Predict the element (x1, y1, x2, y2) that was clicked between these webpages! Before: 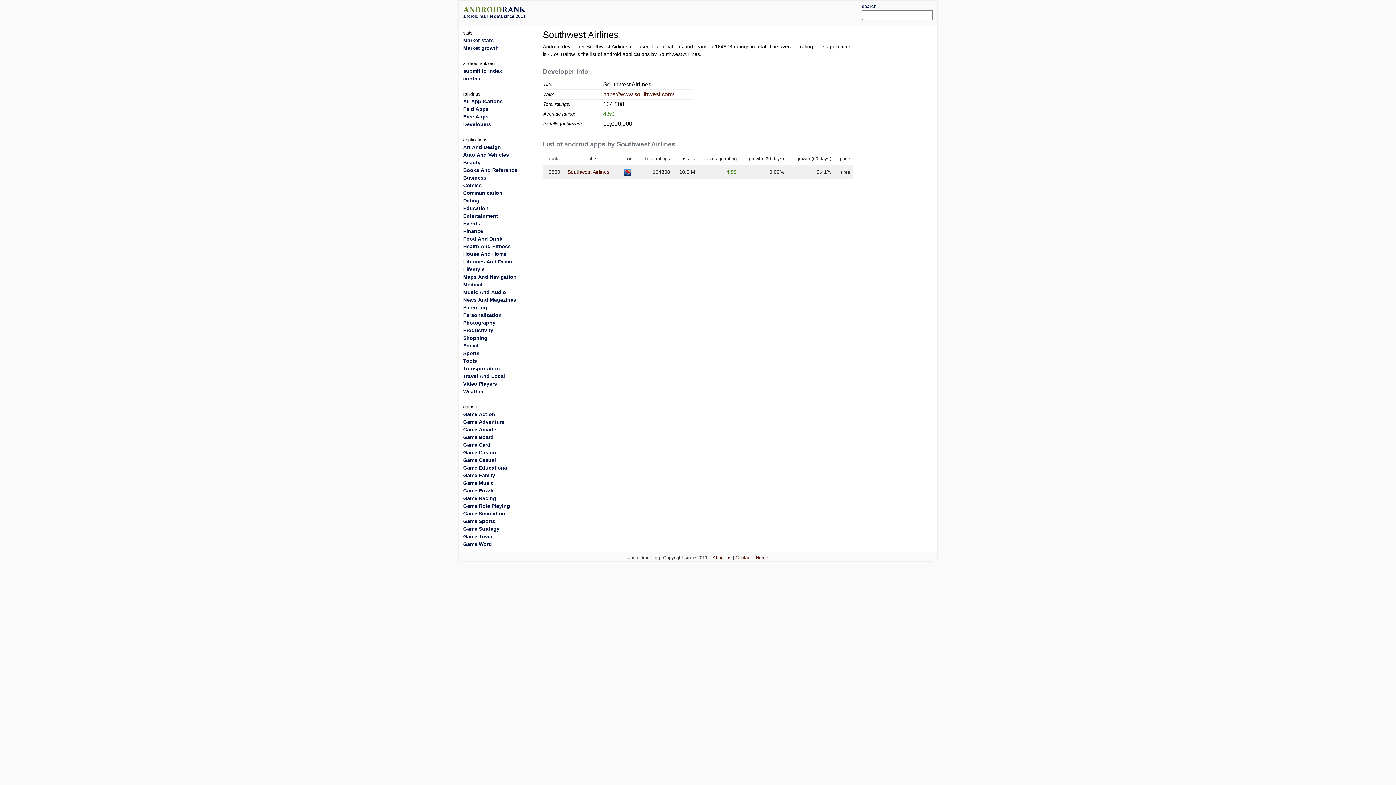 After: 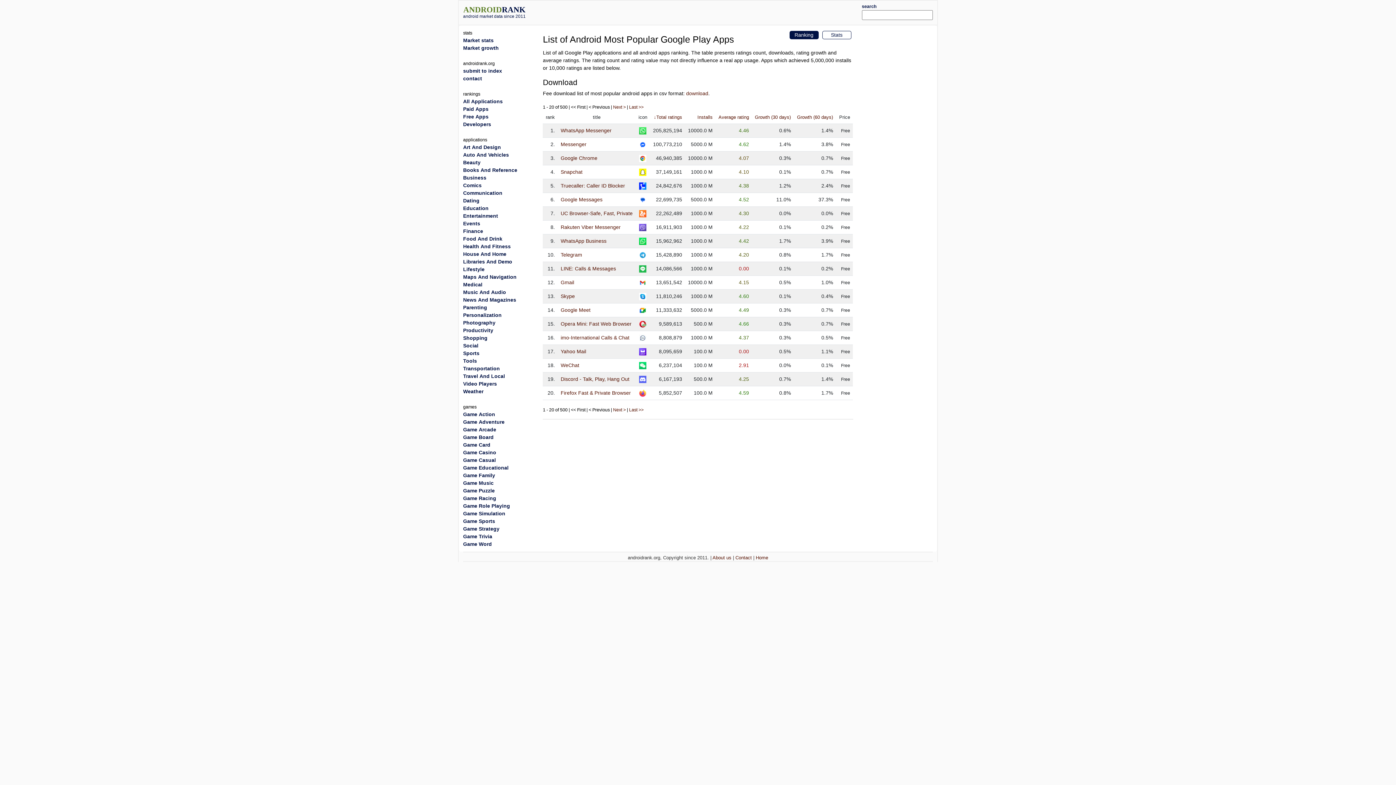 Action: label: Communication bbox: (463, 190, 502, 196)